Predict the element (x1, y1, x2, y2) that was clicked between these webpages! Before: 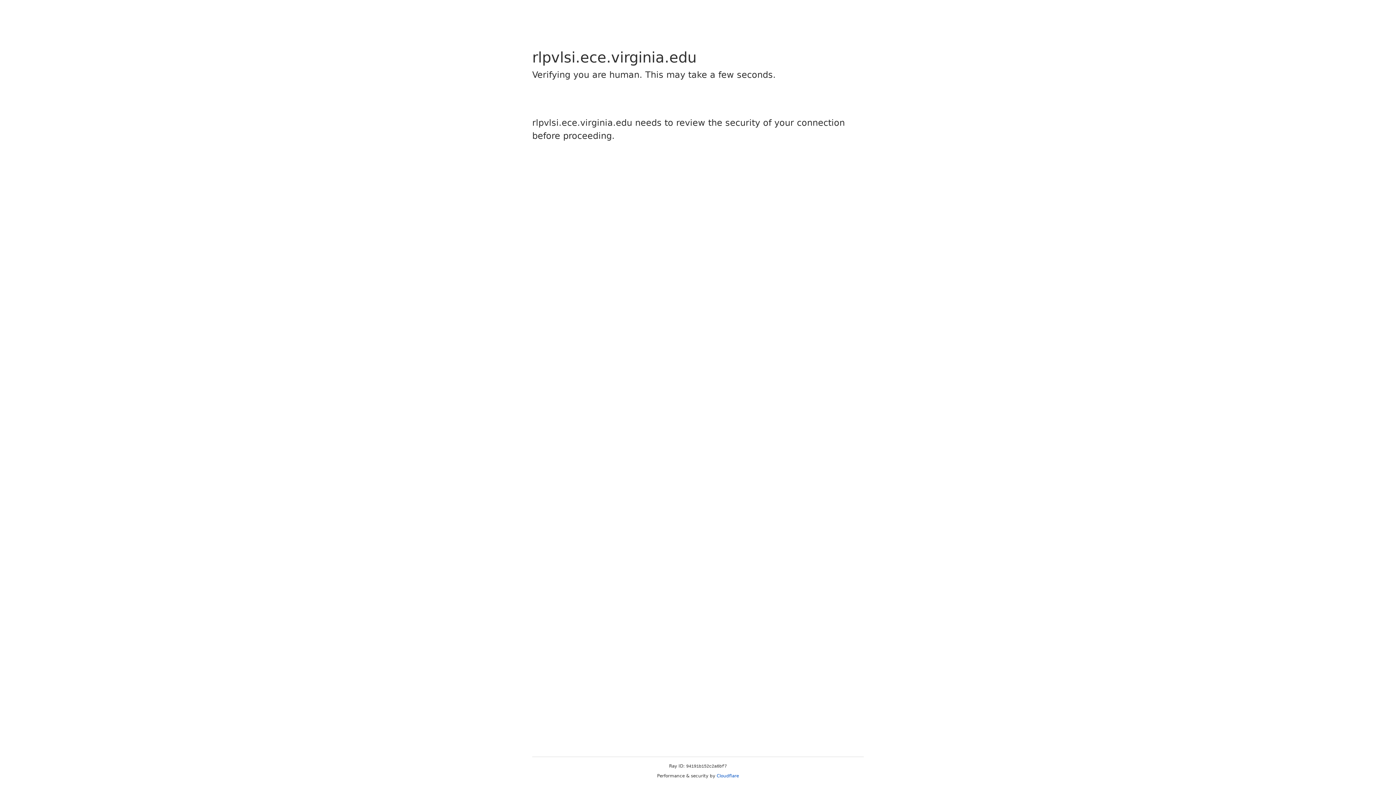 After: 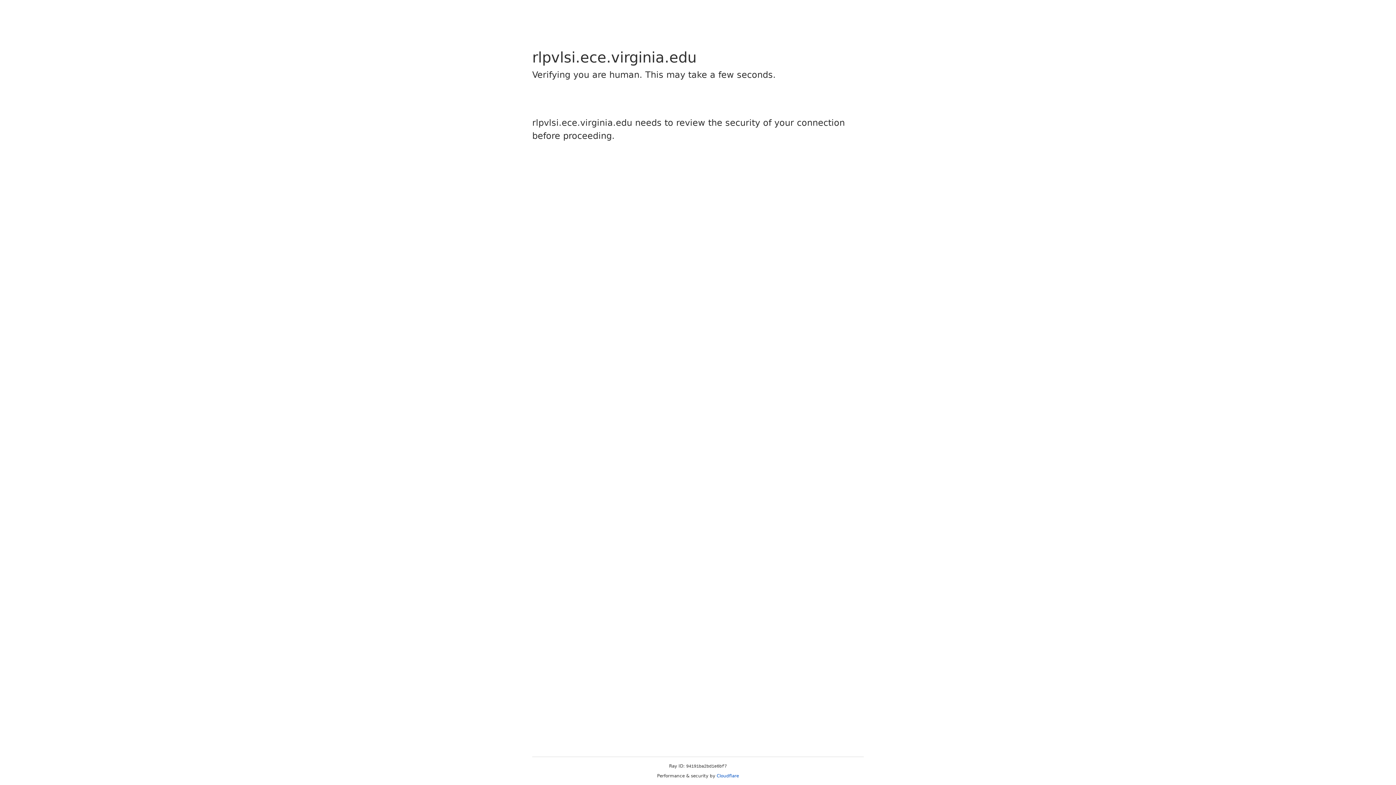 Action: label: Cloudflare bbox: (716, 773, 739, 778)